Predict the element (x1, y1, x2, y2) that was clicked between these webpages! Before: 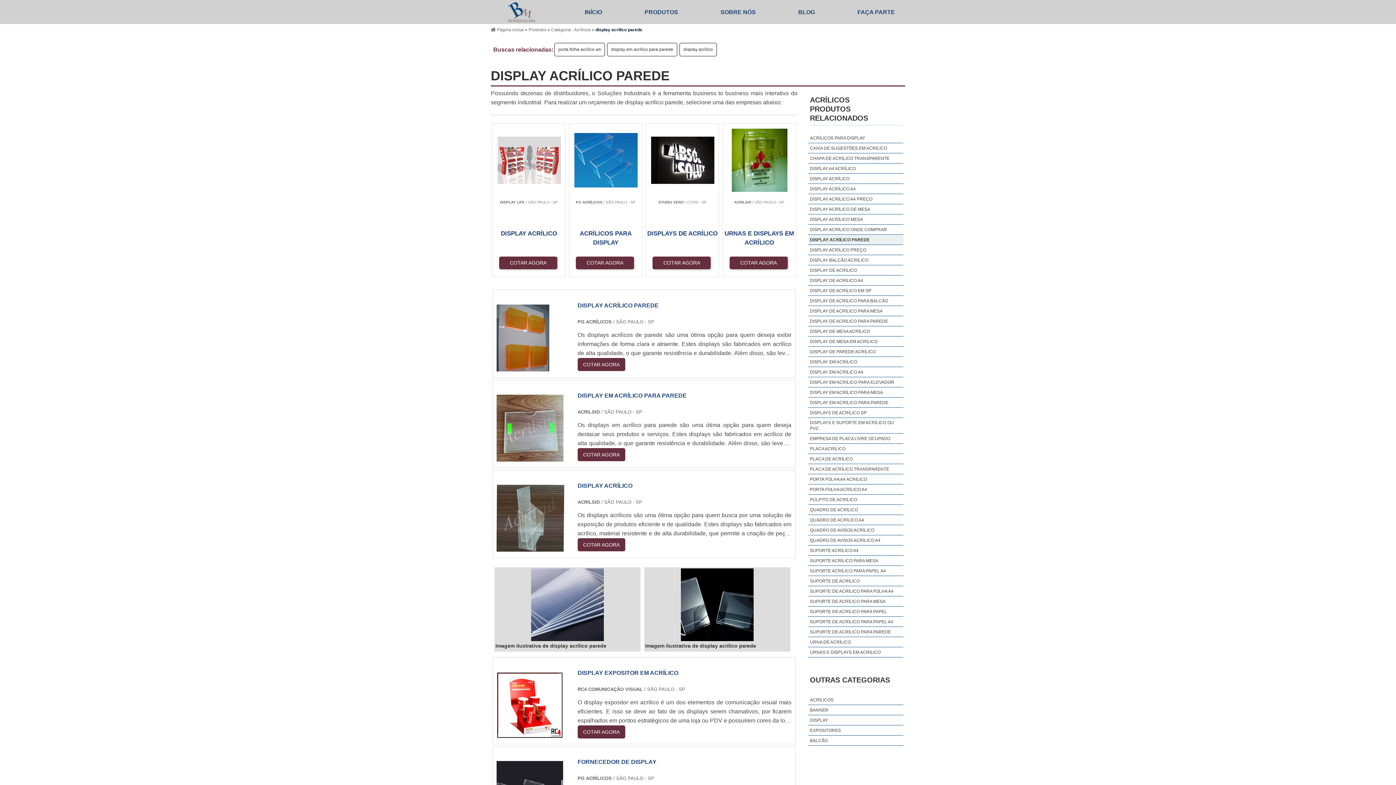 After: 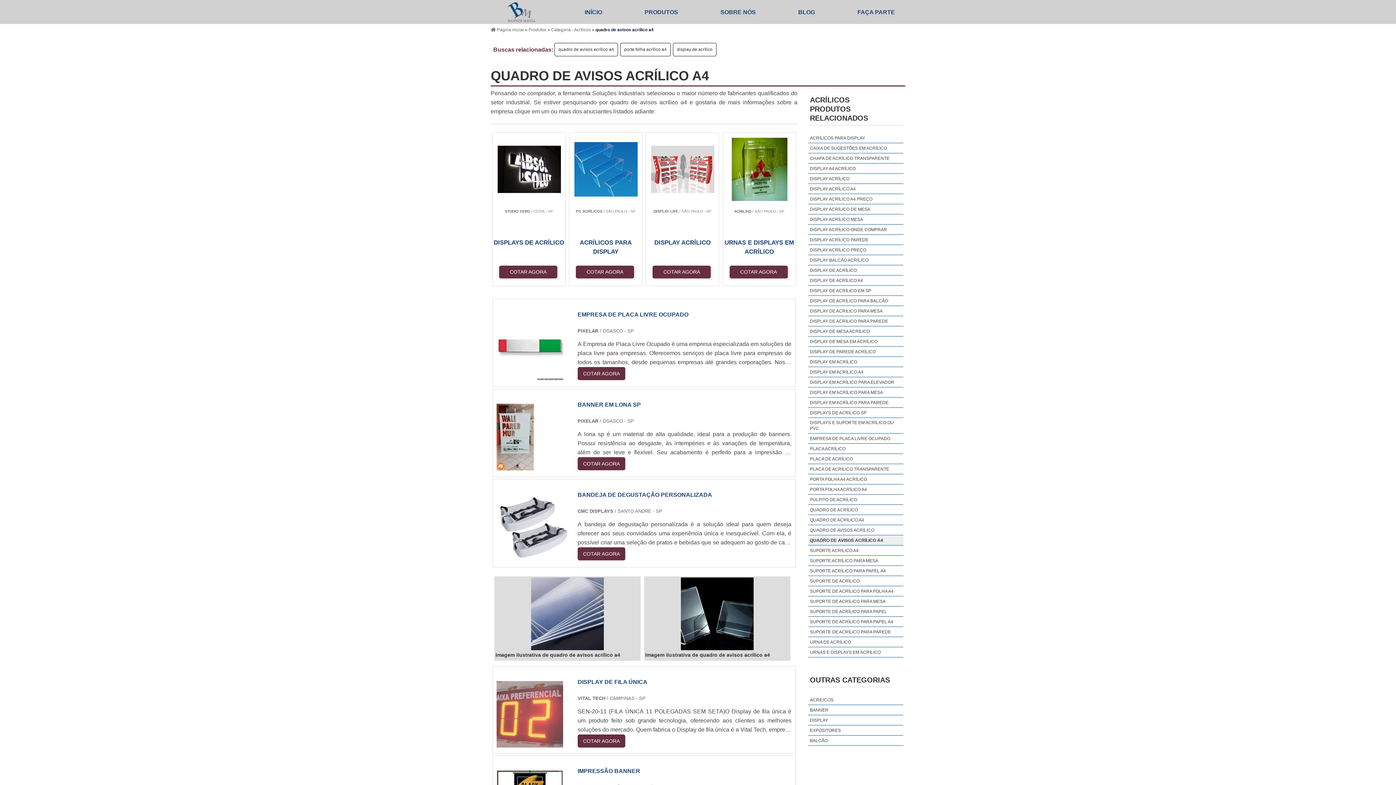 Action: bbox: (808, 536, 882, 545) label: QUADRO DE AVISOS ACRÍLICO A4